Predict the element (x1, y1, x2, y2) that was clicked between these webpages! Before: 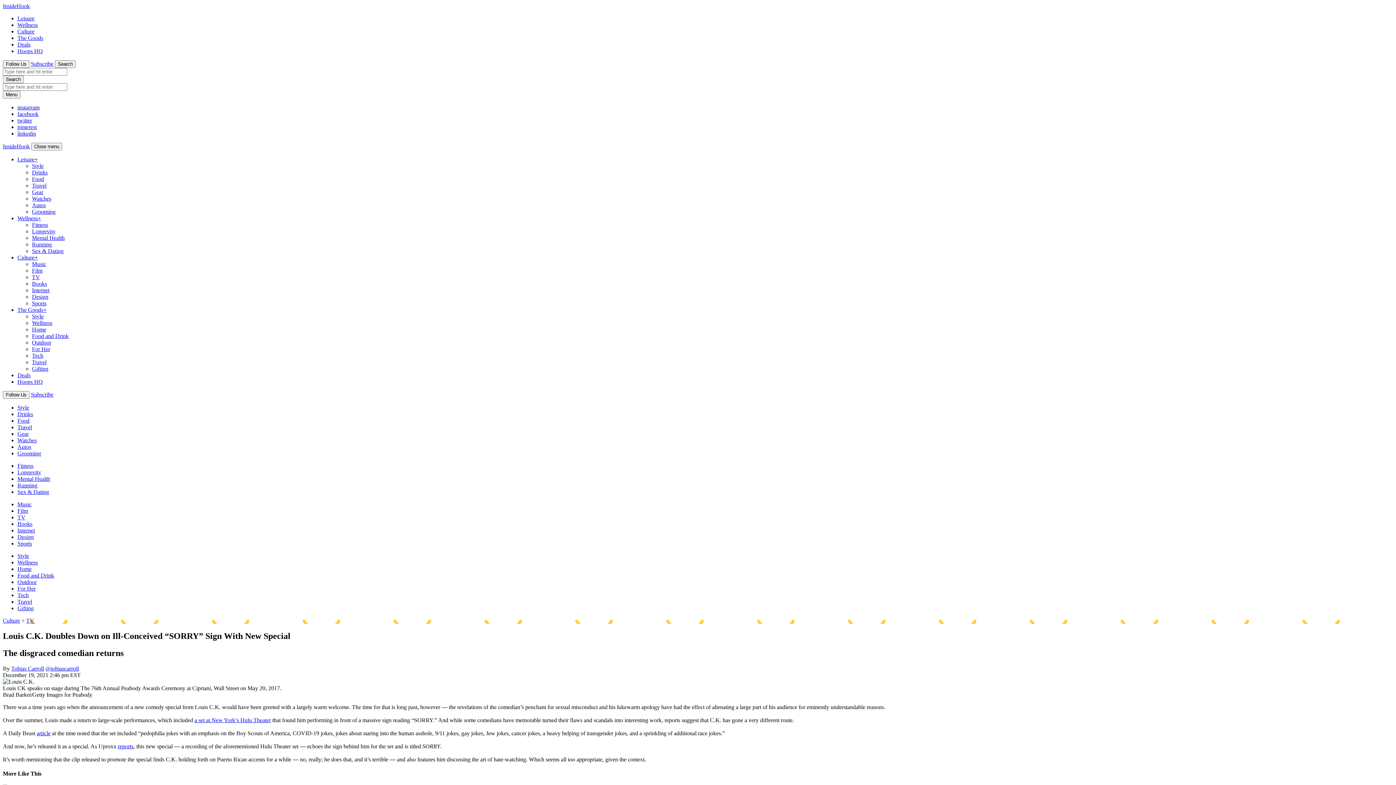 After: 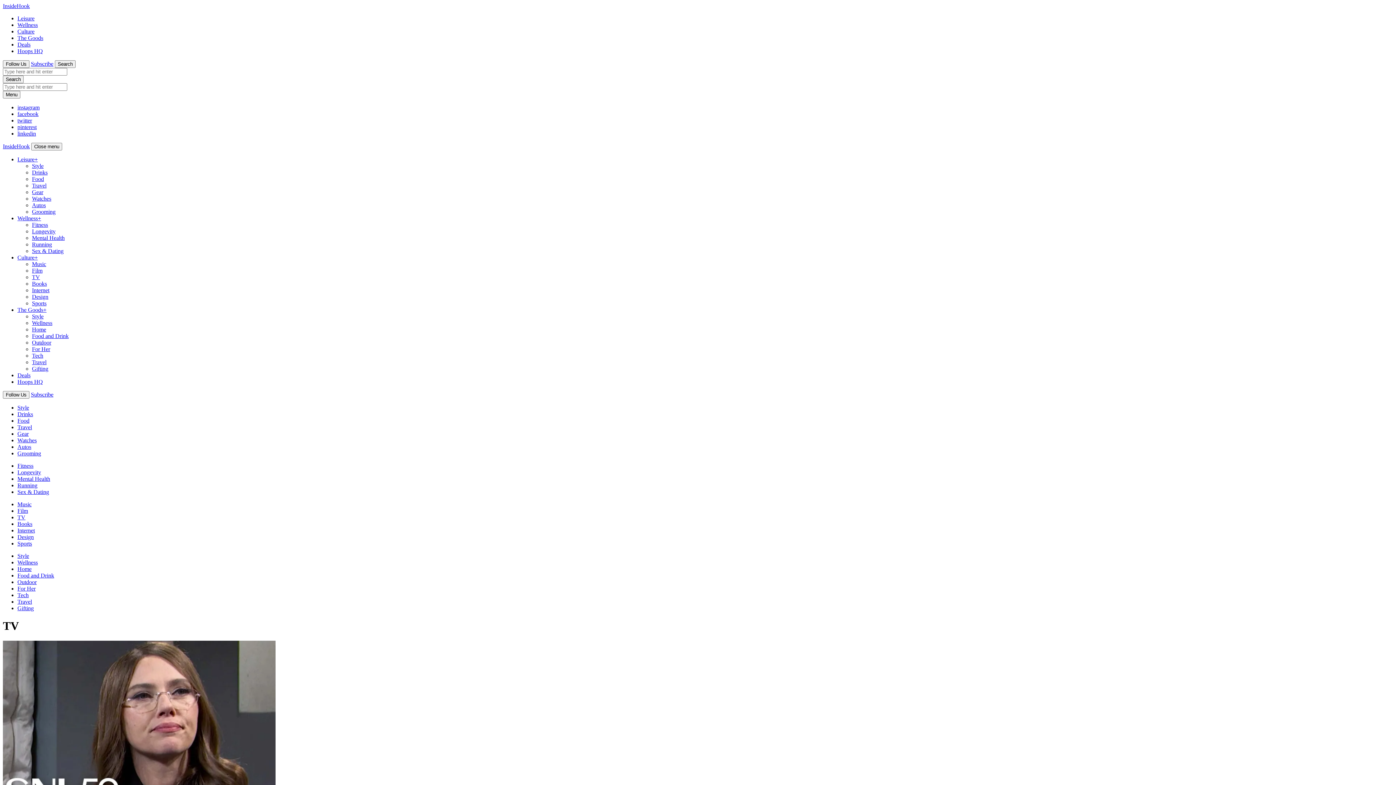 Action: bbox: (17, 514, 25, 520) label: TV